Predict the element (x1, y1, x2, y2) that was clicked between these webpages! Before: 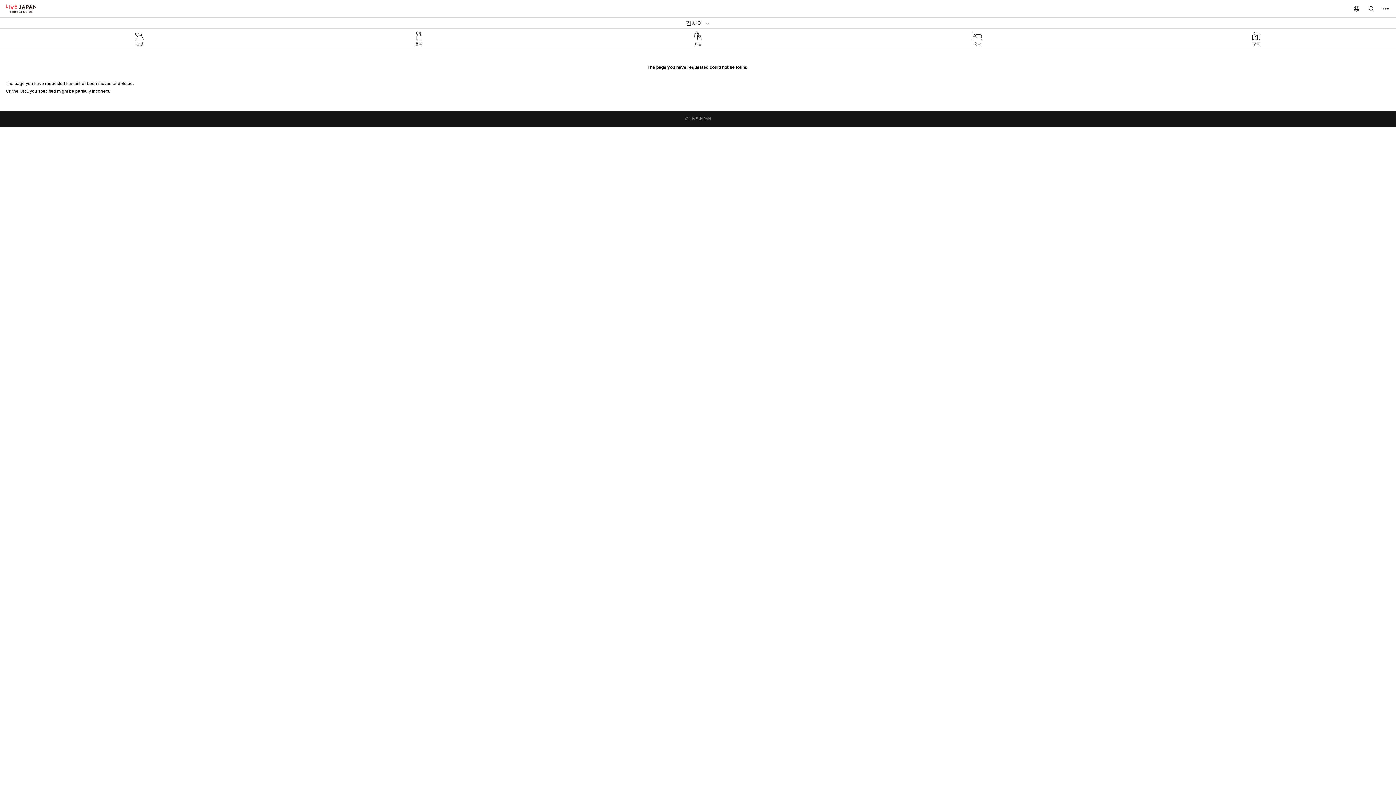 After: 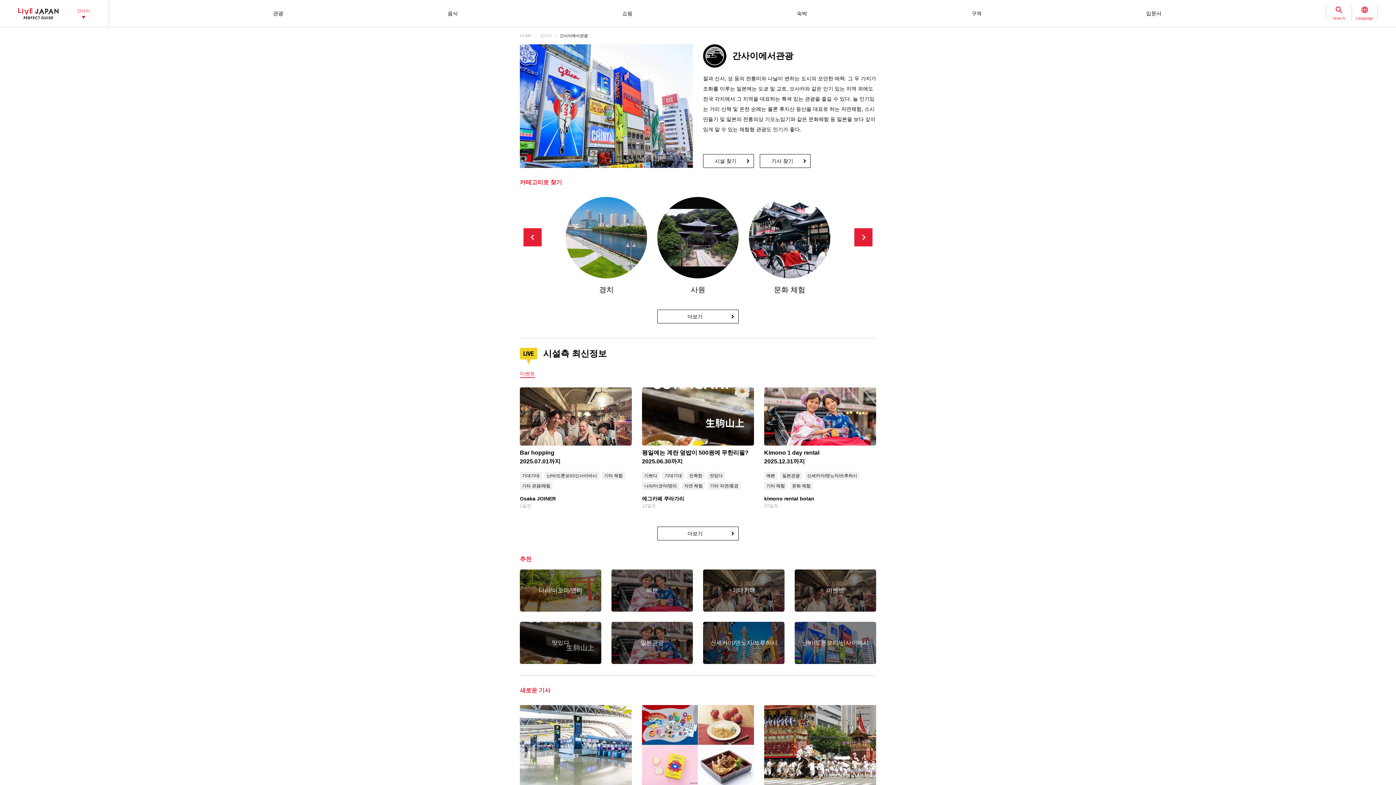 Action: bbox: (0, 28, 279, 48) label: 관광